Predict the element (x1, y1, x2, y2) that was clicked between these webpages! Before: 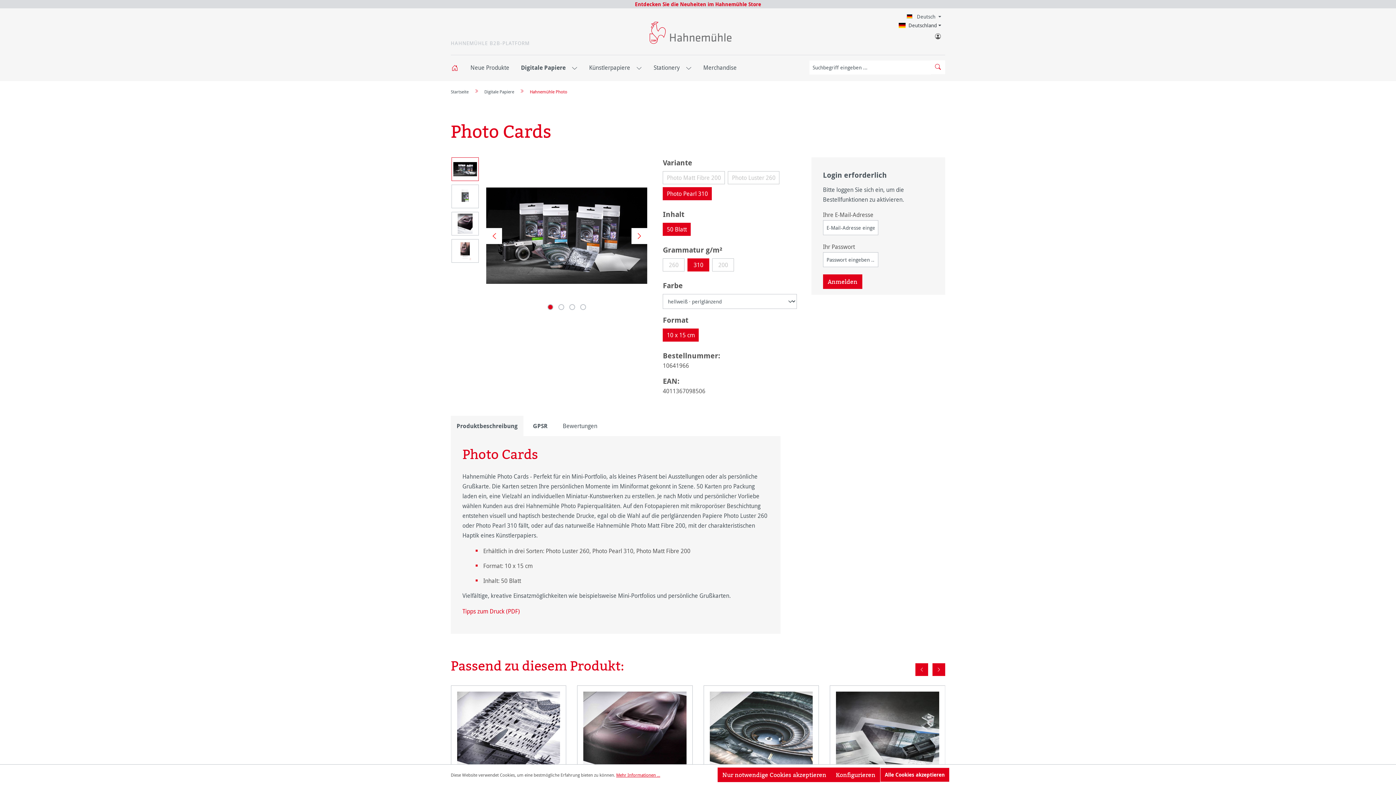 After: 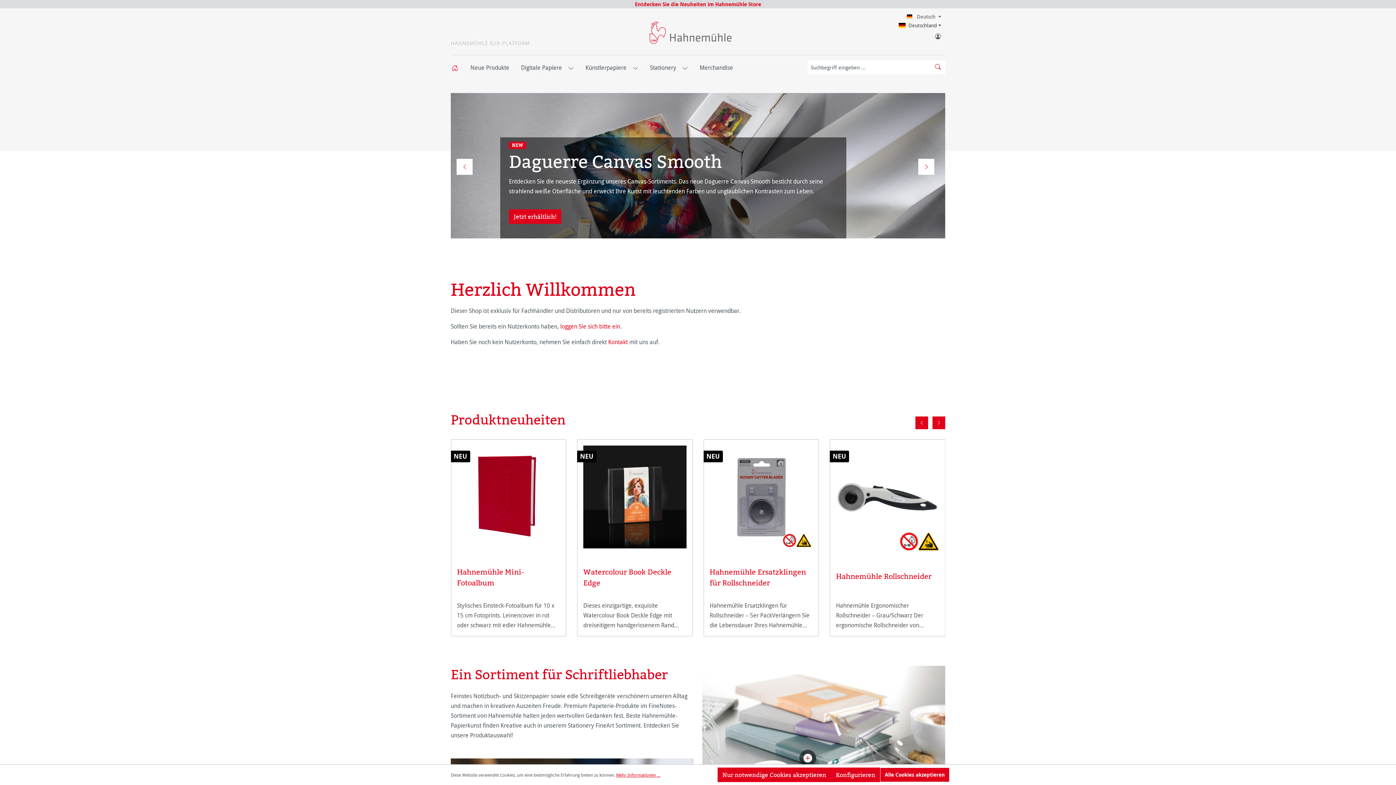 Action: bbox: (620, 21, 760, 44)